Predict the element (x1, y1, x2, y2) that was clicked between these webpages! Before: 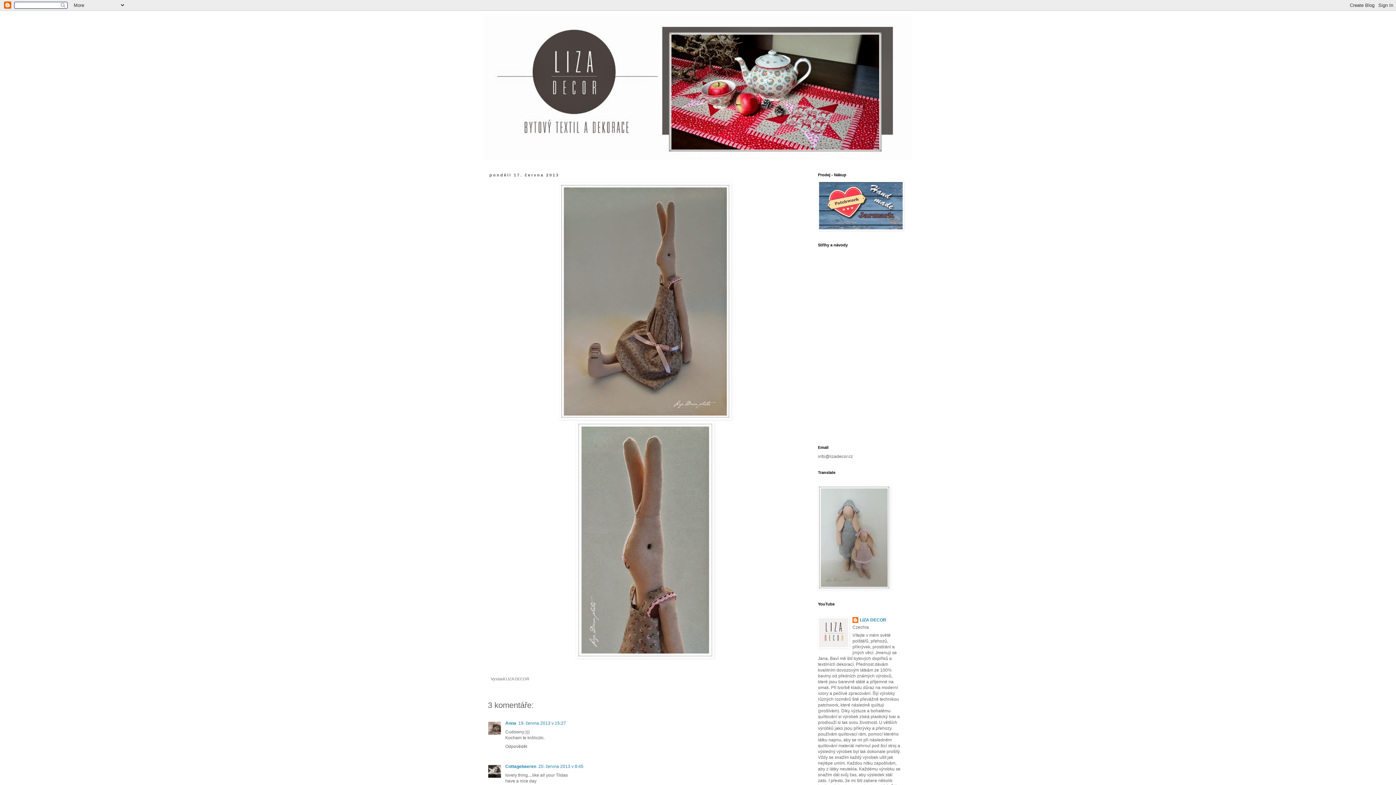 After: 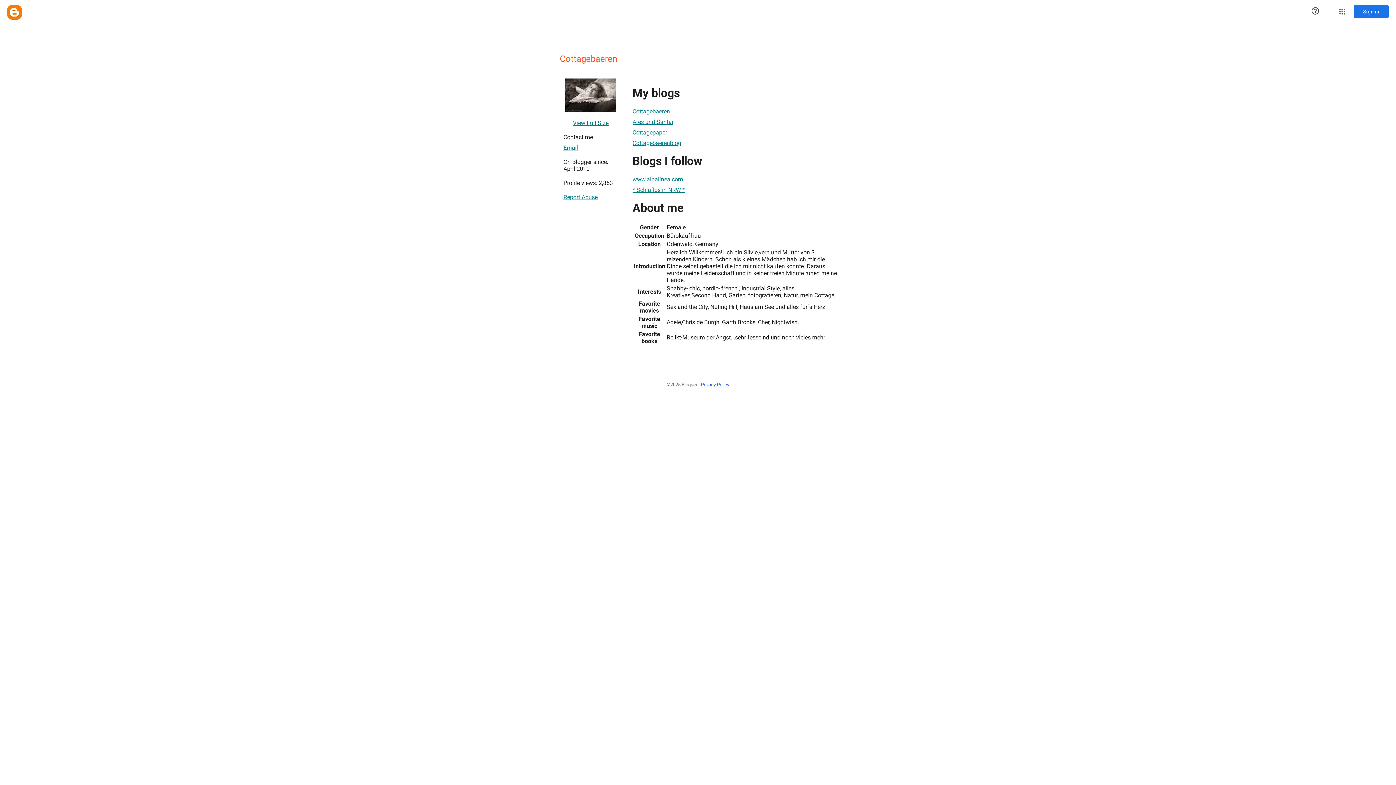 Action: bbox: (505, 764, 536, 769) label: Cottagebaeren